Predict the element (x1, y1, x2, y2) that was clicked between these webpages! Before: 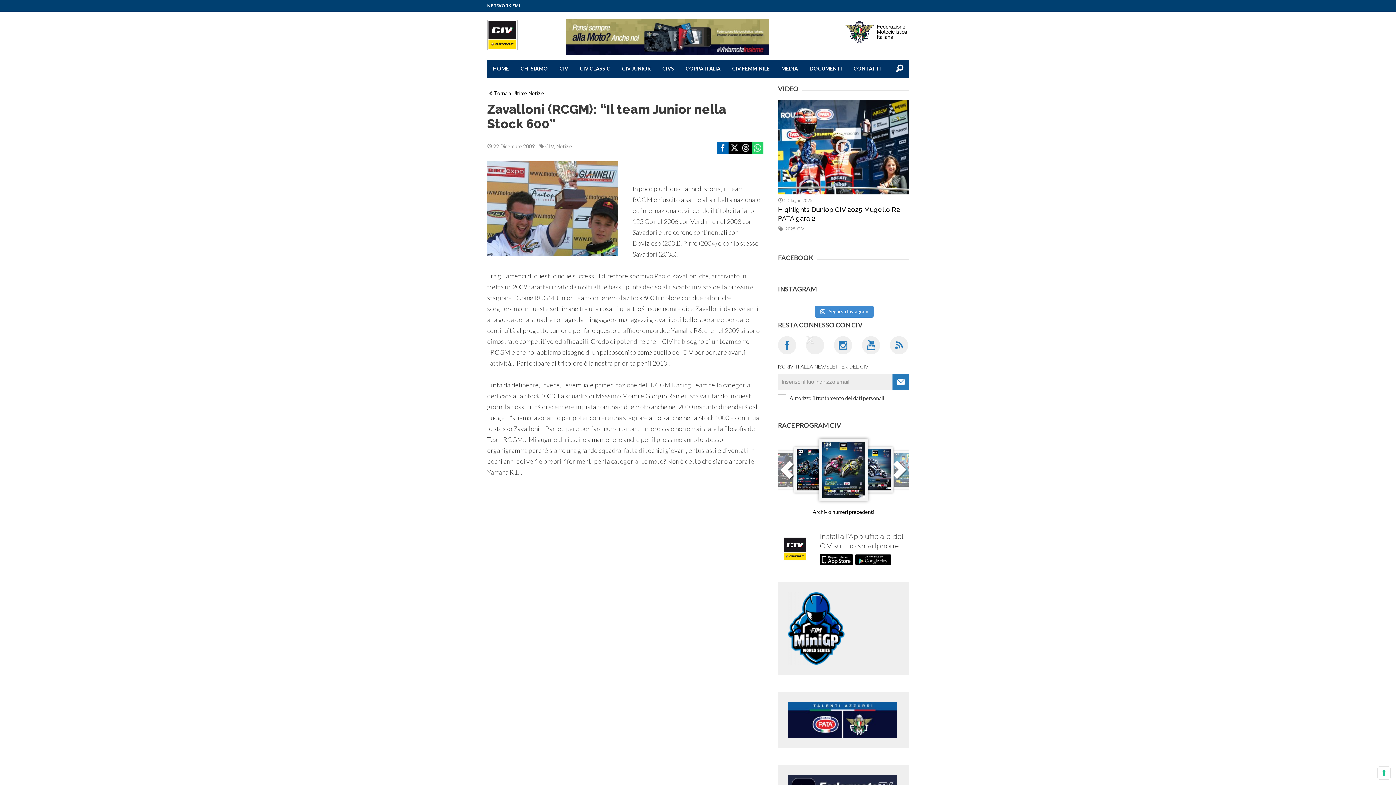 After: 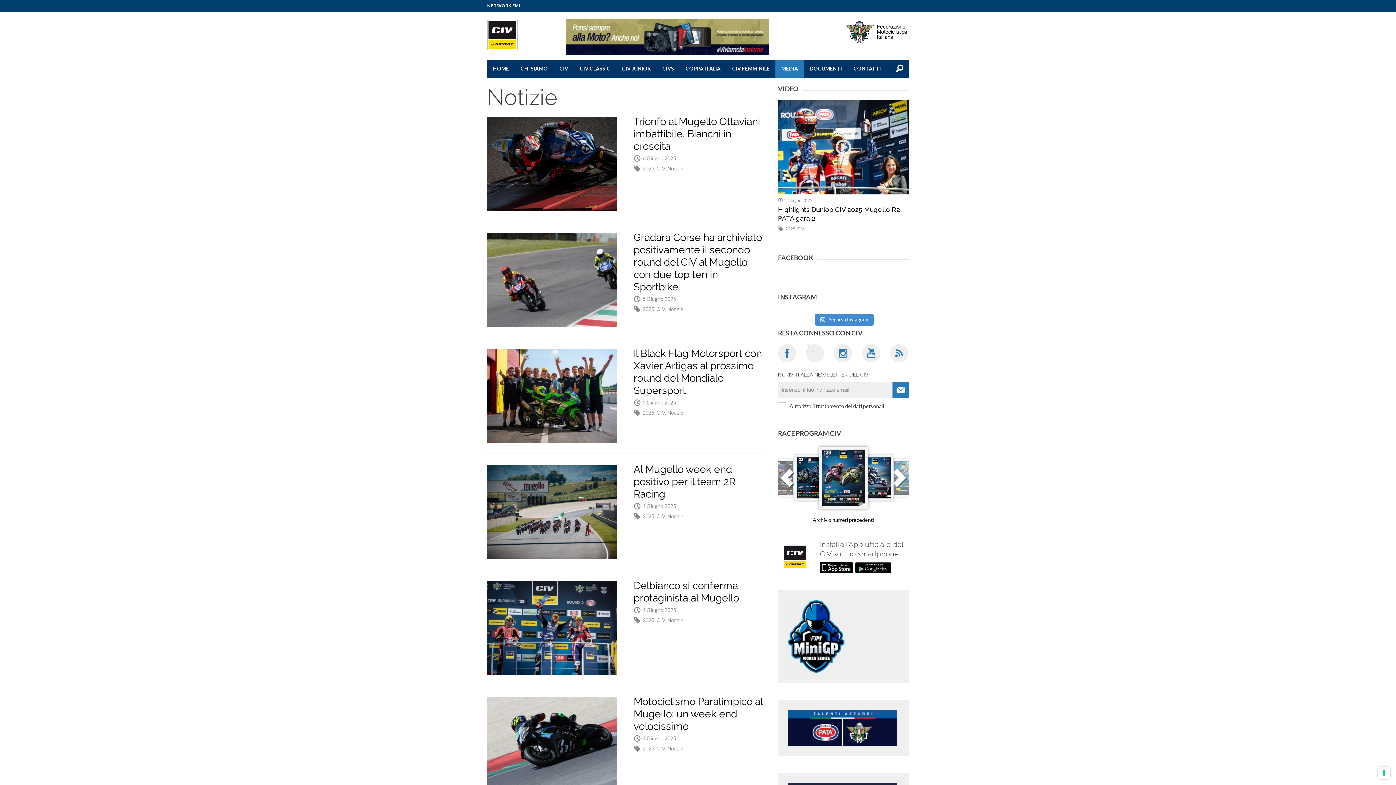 Action: bbox: (556, 143, 572, 149) label: Notizie